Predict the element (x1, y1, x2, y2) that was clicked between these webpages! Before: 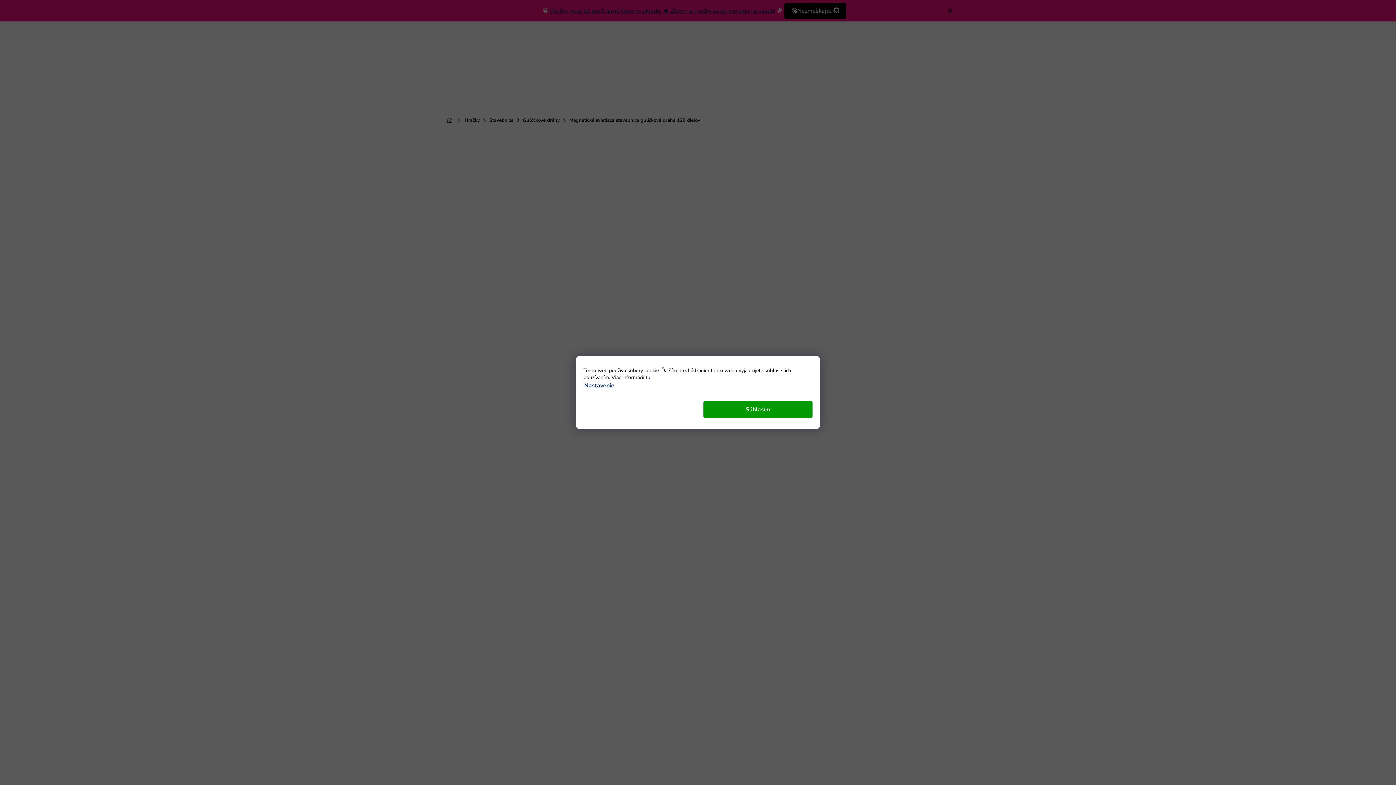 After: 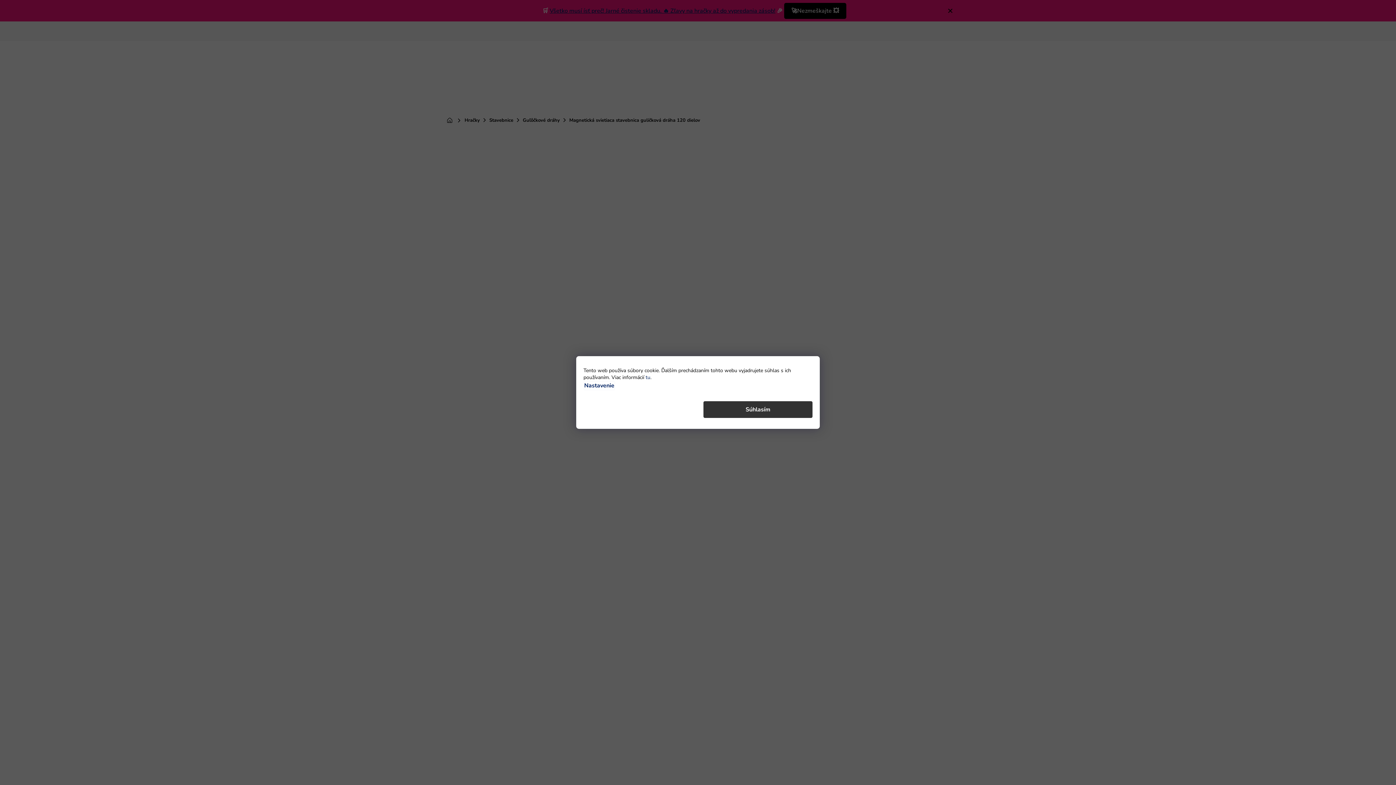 Action: label: Súhlasím bbox: (703, 401, 812, 418)